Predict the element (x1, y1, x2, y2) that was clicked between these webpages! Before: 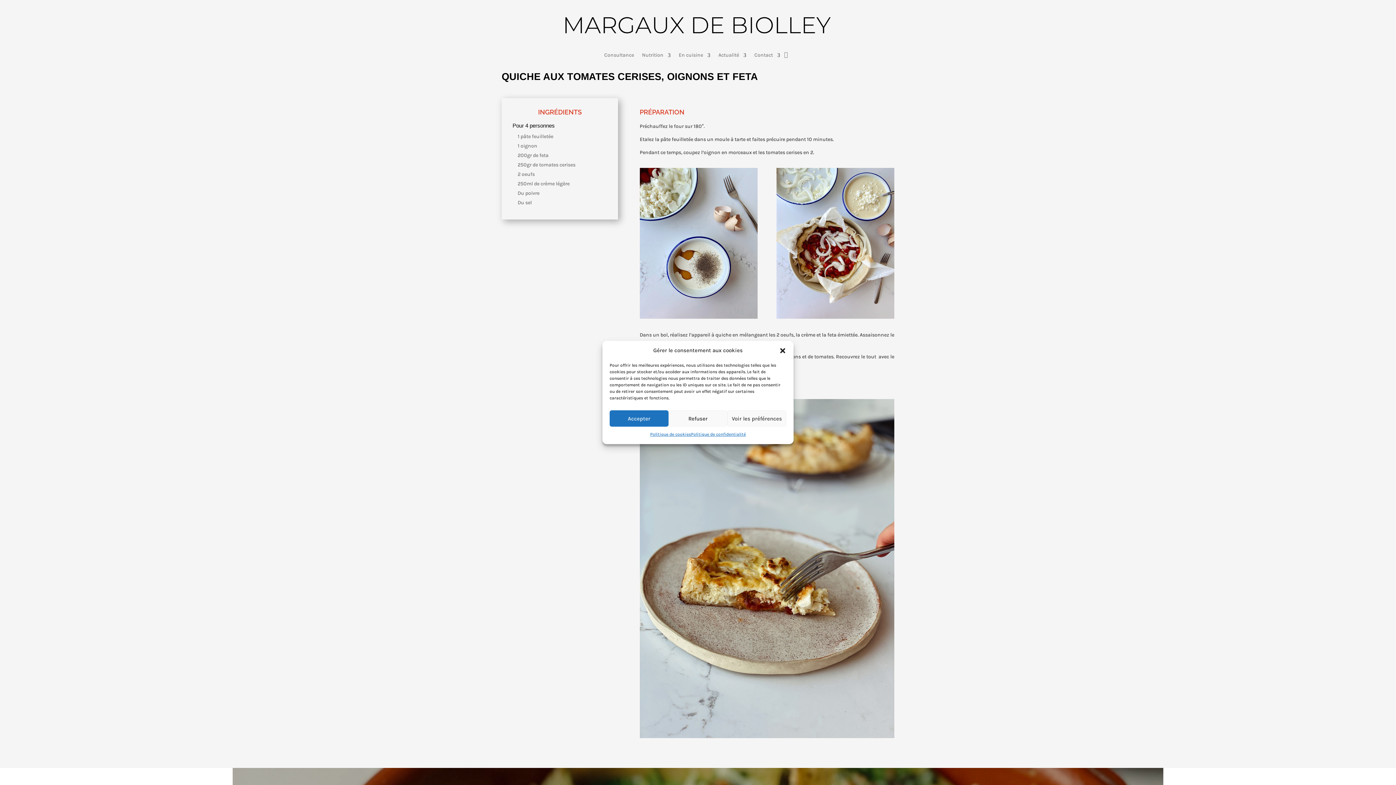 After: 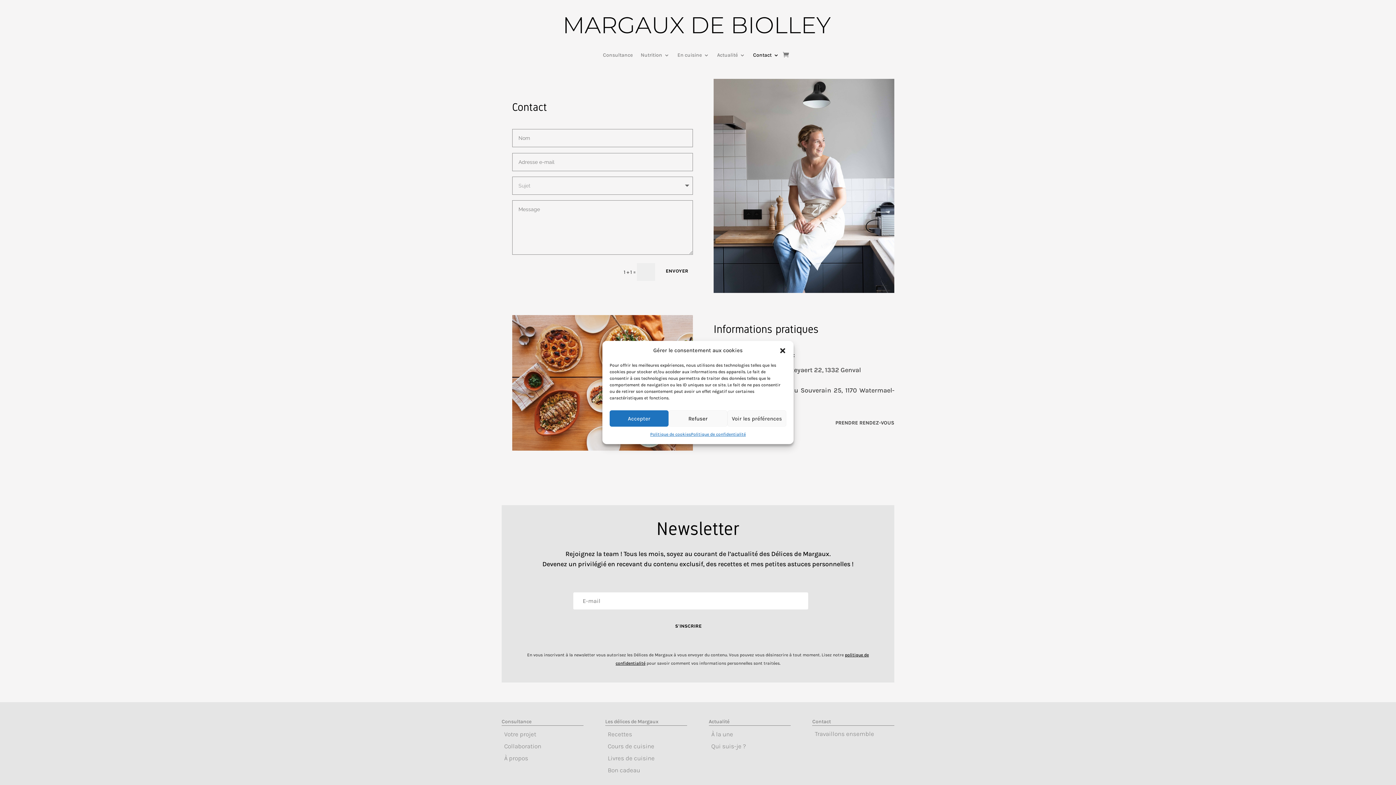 Action: label: Contact bbox: (754, 52, 780, 68)